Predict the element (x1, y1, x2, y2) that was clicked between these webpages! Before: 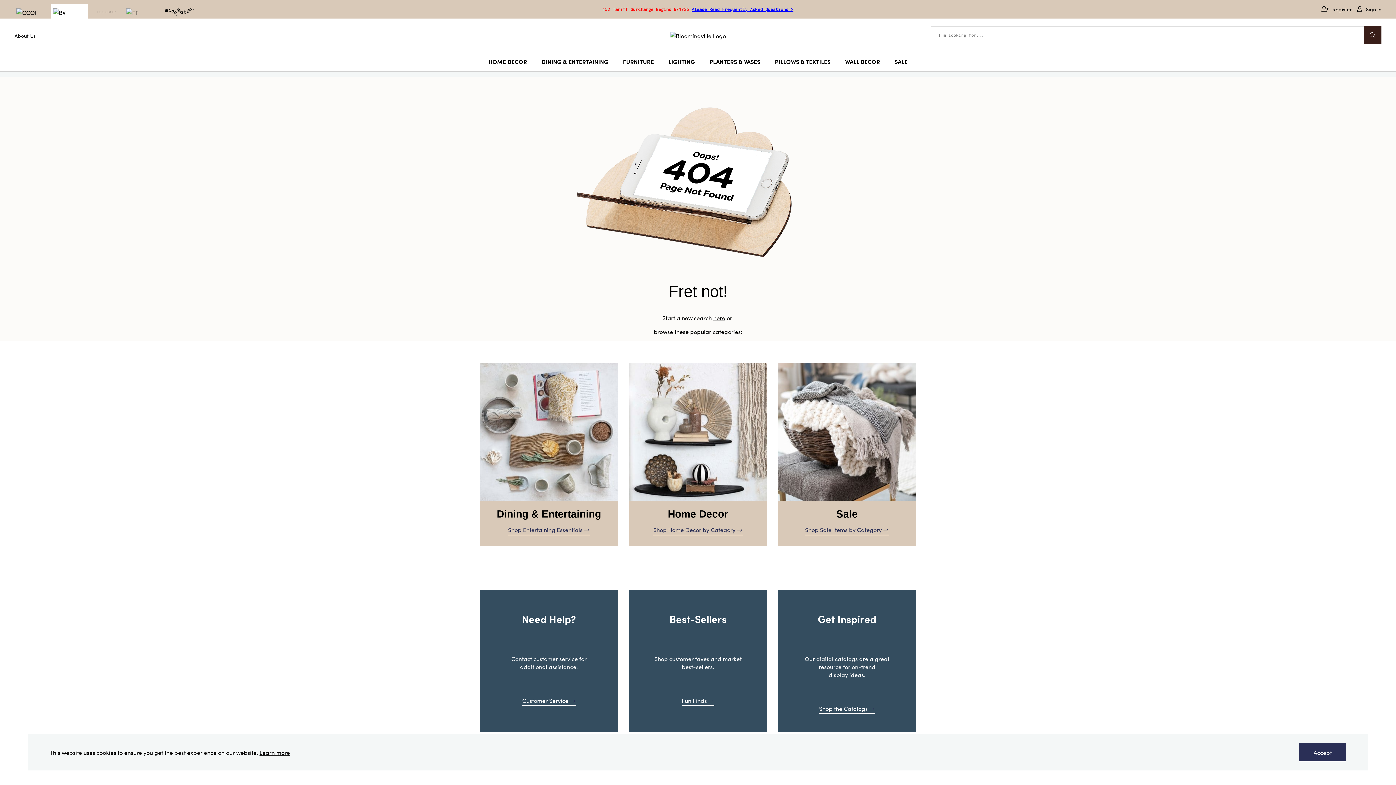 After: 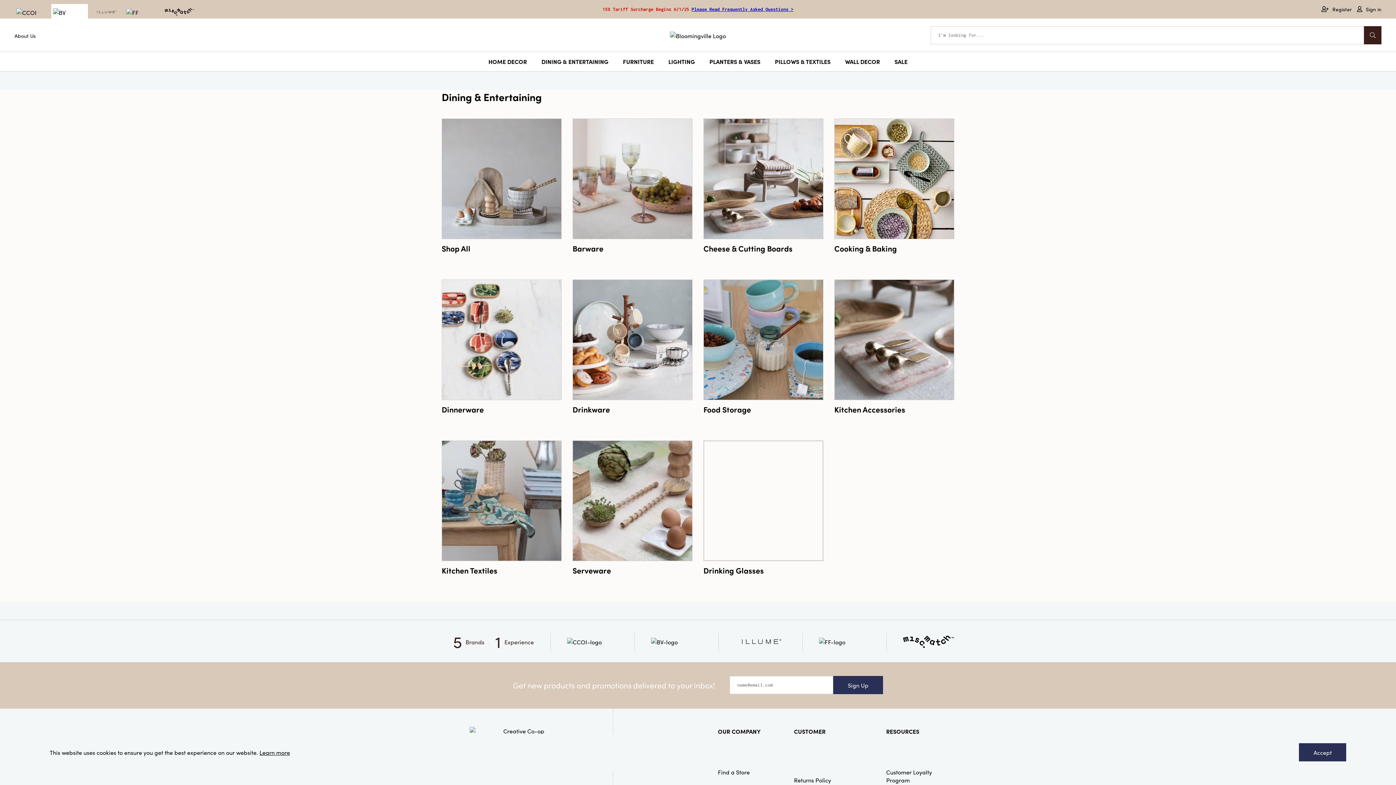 Action: bbox: (541, 57, 608, 66) label: DINING & ENTERTAINING